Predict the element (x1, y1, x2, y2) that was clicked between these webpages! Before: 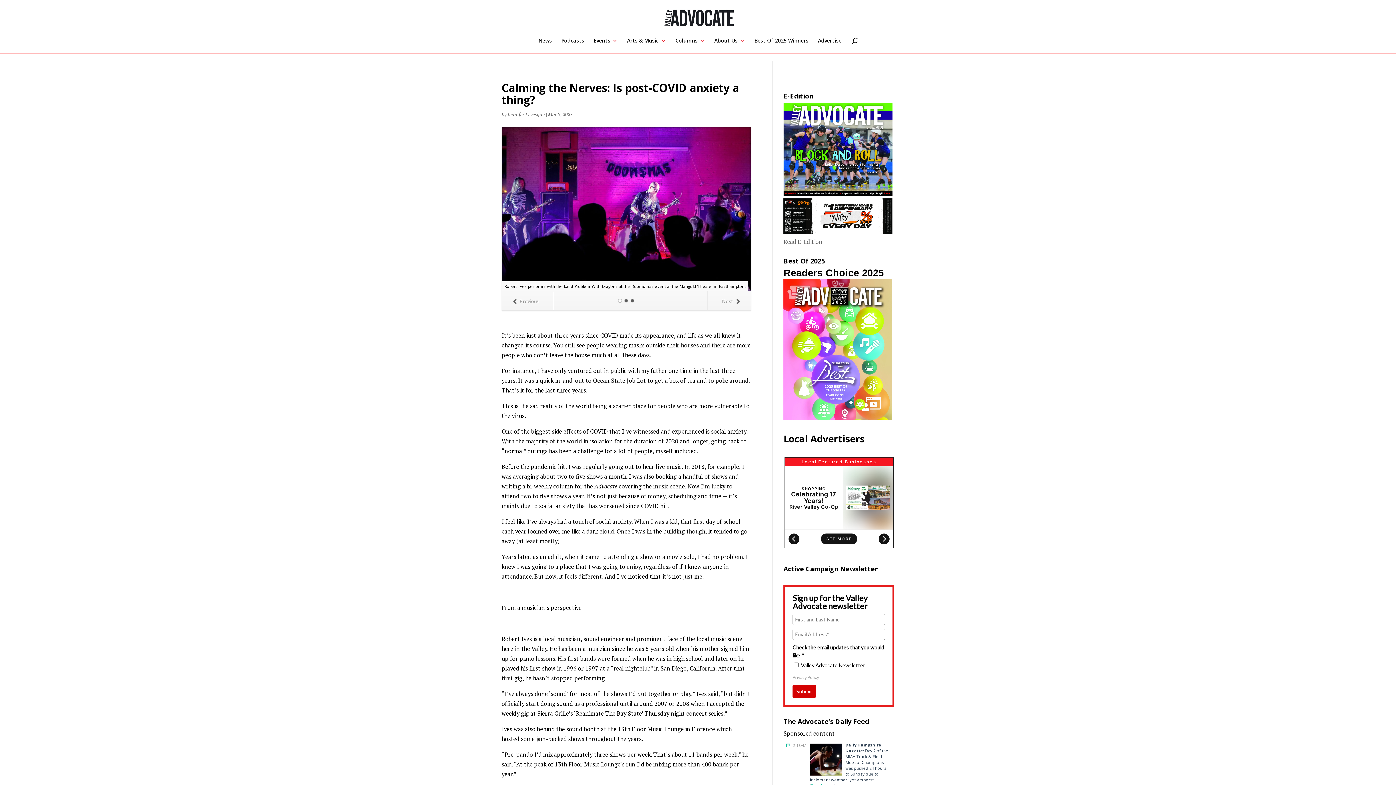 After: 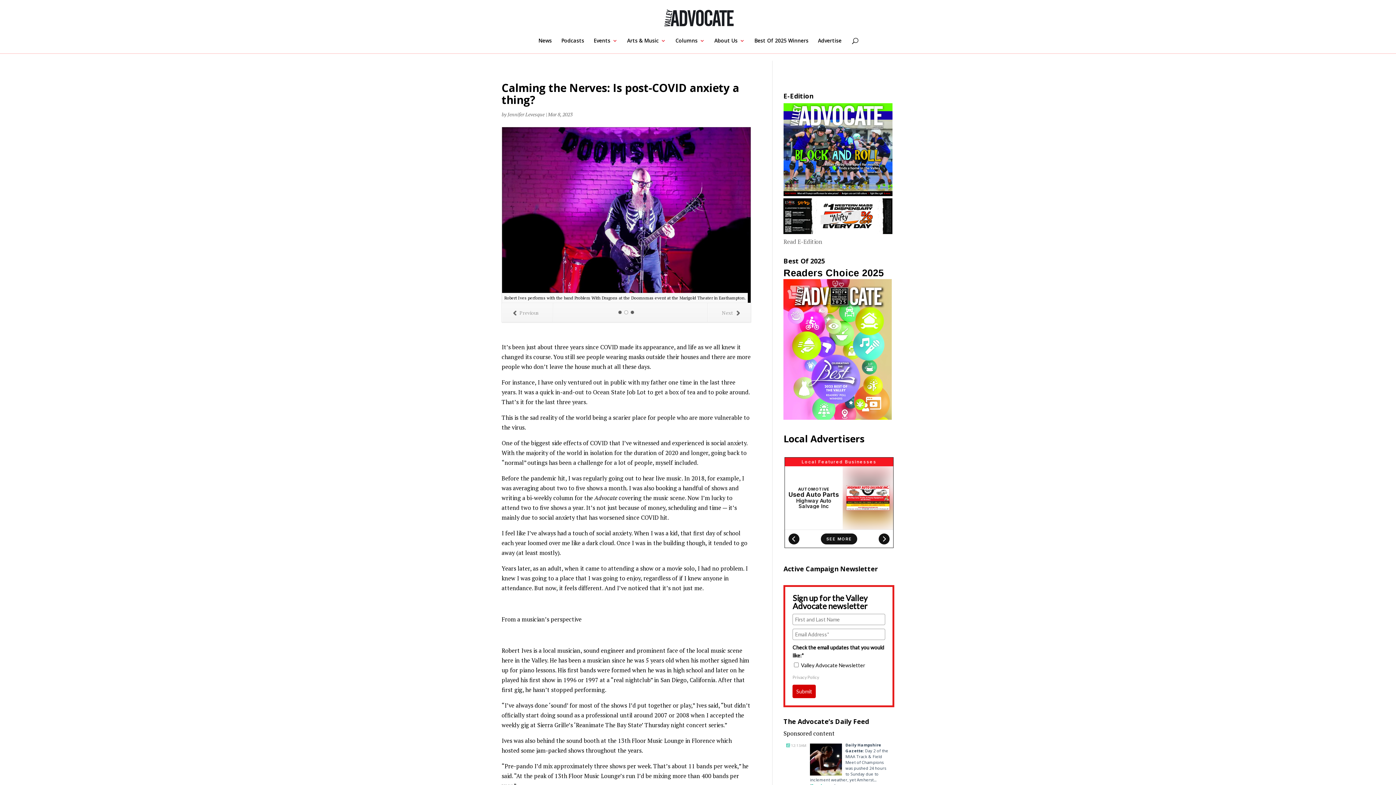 Action: label: Next bbox: (707, 291, 750, 310)